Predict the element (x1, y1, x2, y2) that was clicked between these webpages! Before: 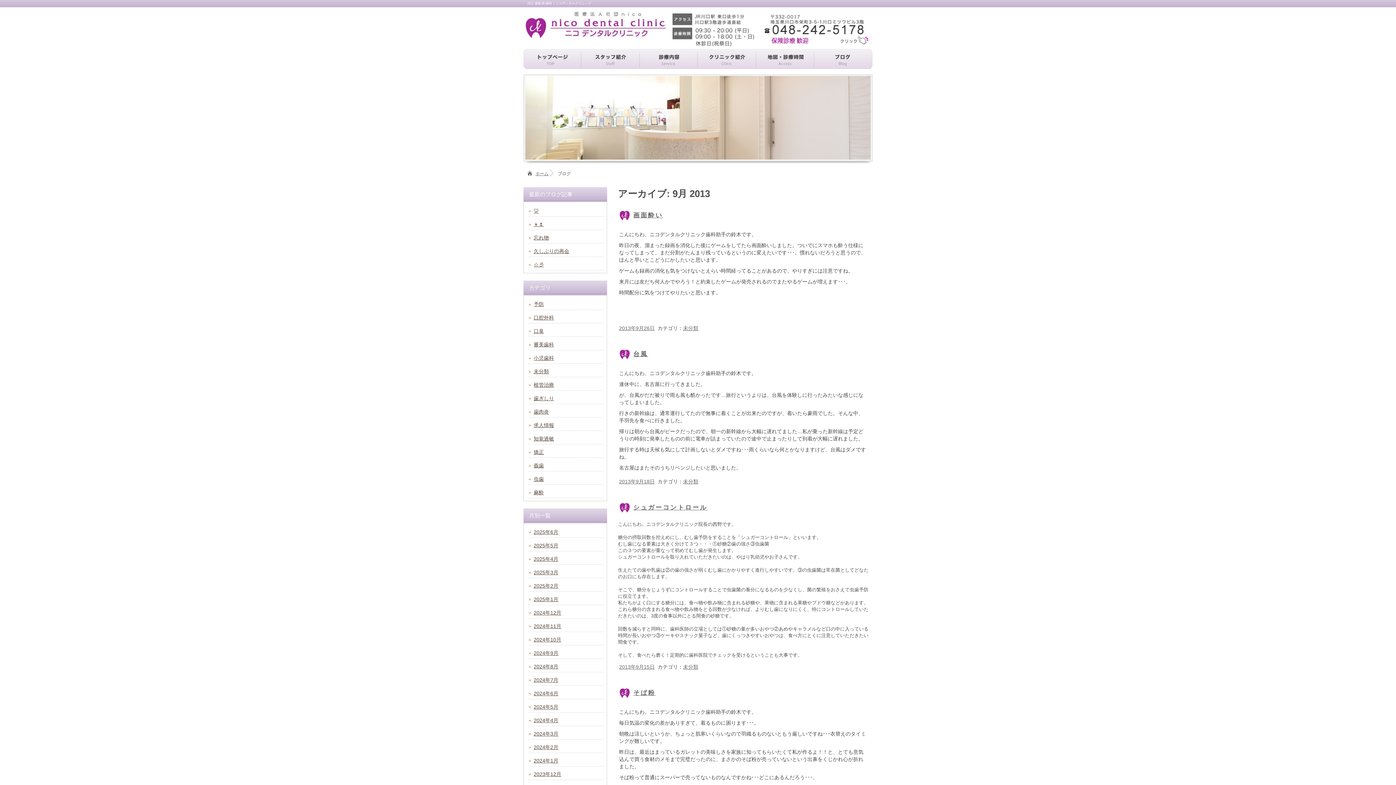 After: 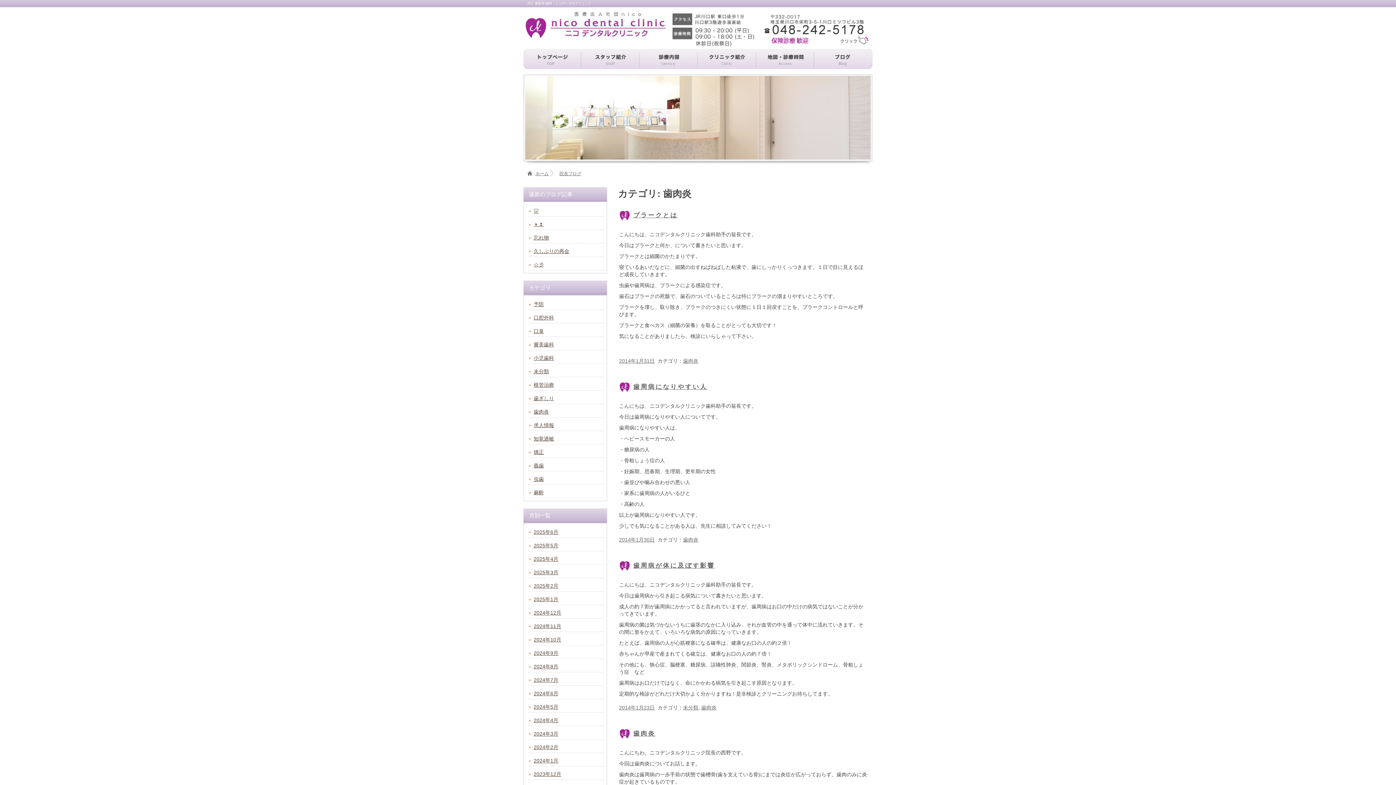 Action: bbox: (528, 408, 604, 415) label: 歯肉炎